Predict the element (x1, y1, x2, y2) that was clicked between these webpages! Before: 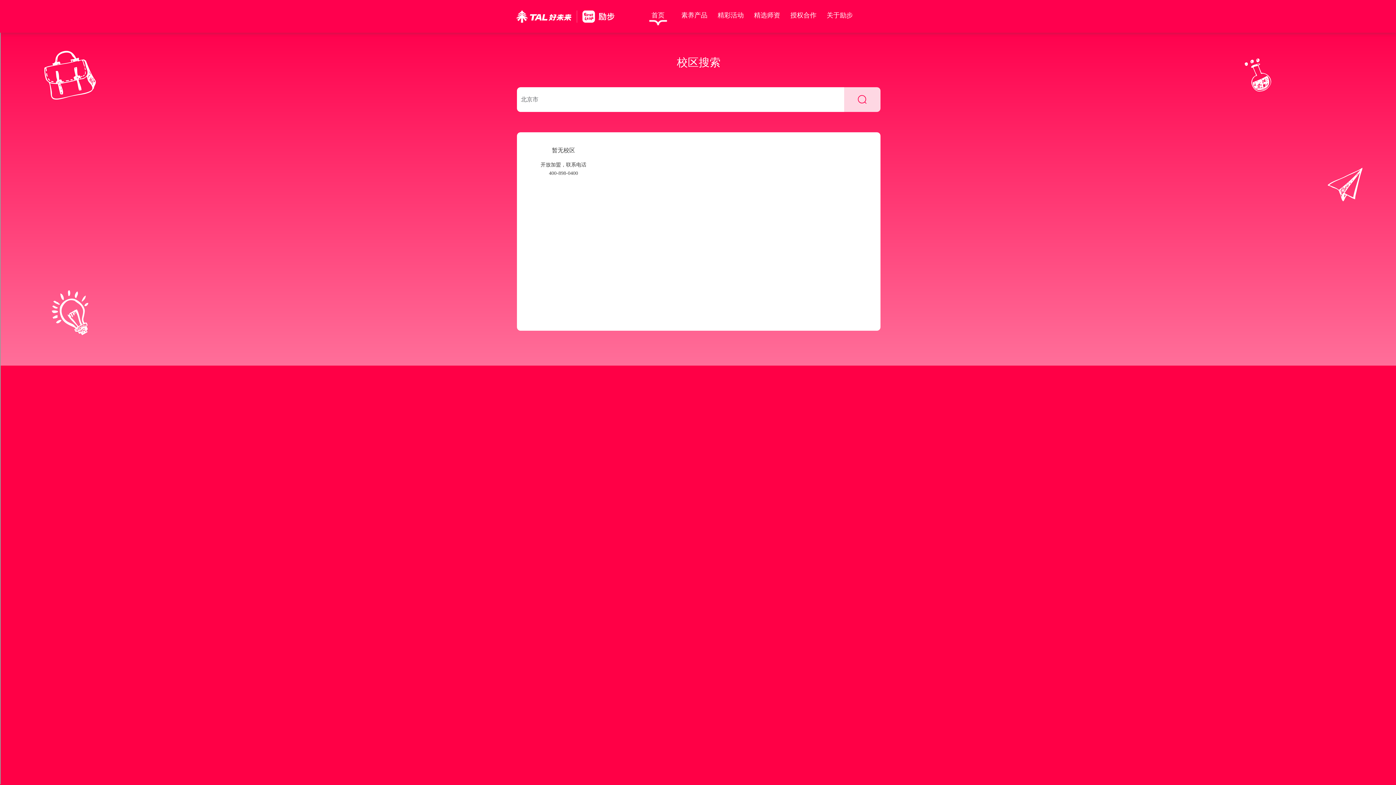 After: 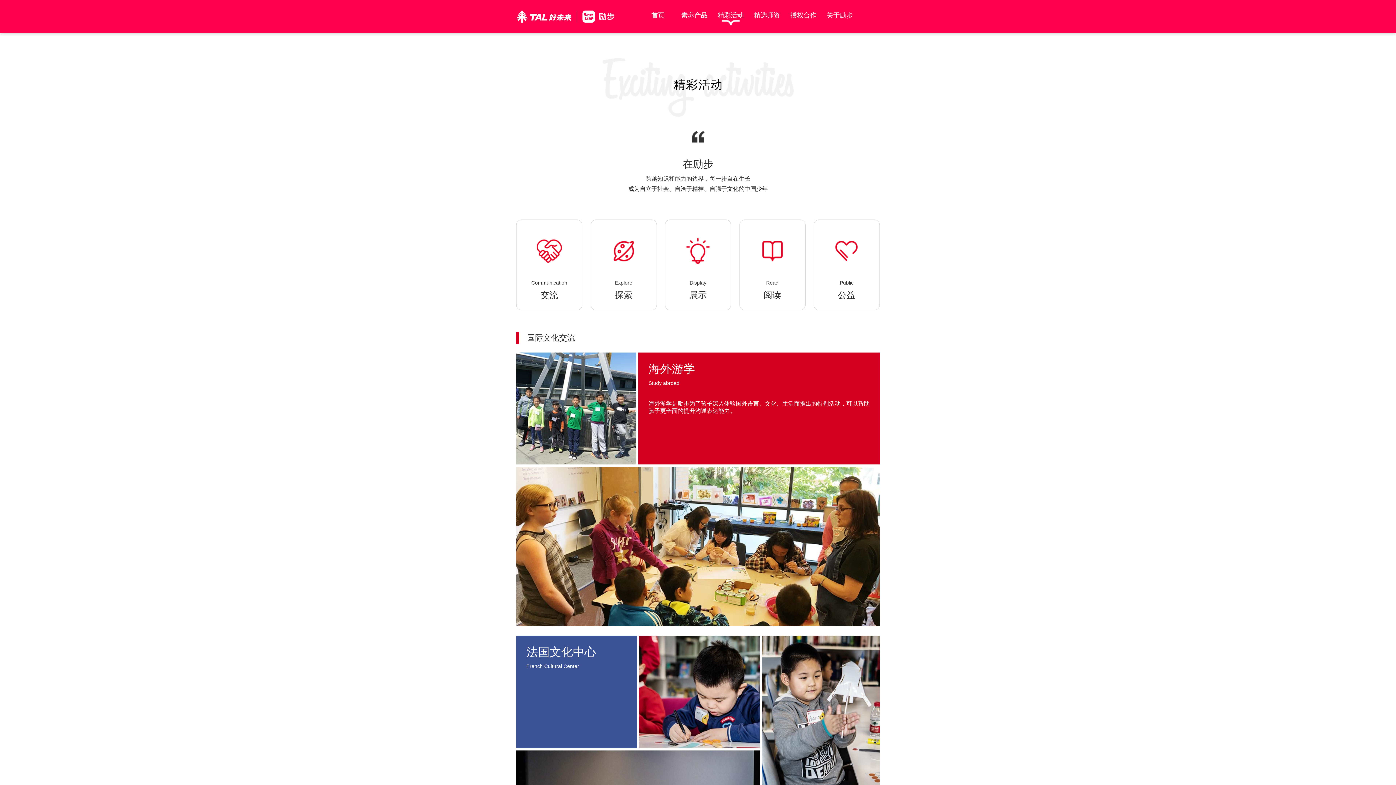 Action: label: 精彩活动 bbox: (712, 0, 749, 21)